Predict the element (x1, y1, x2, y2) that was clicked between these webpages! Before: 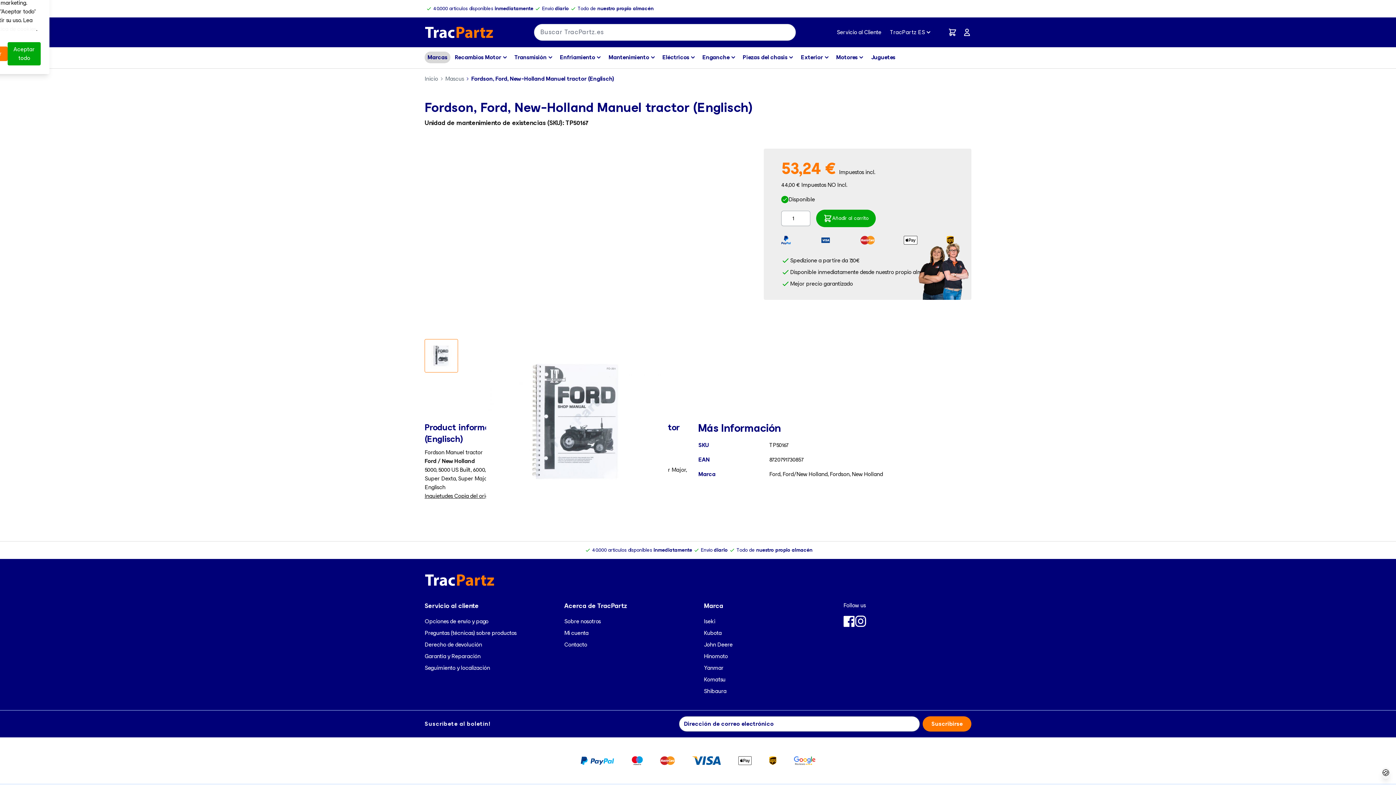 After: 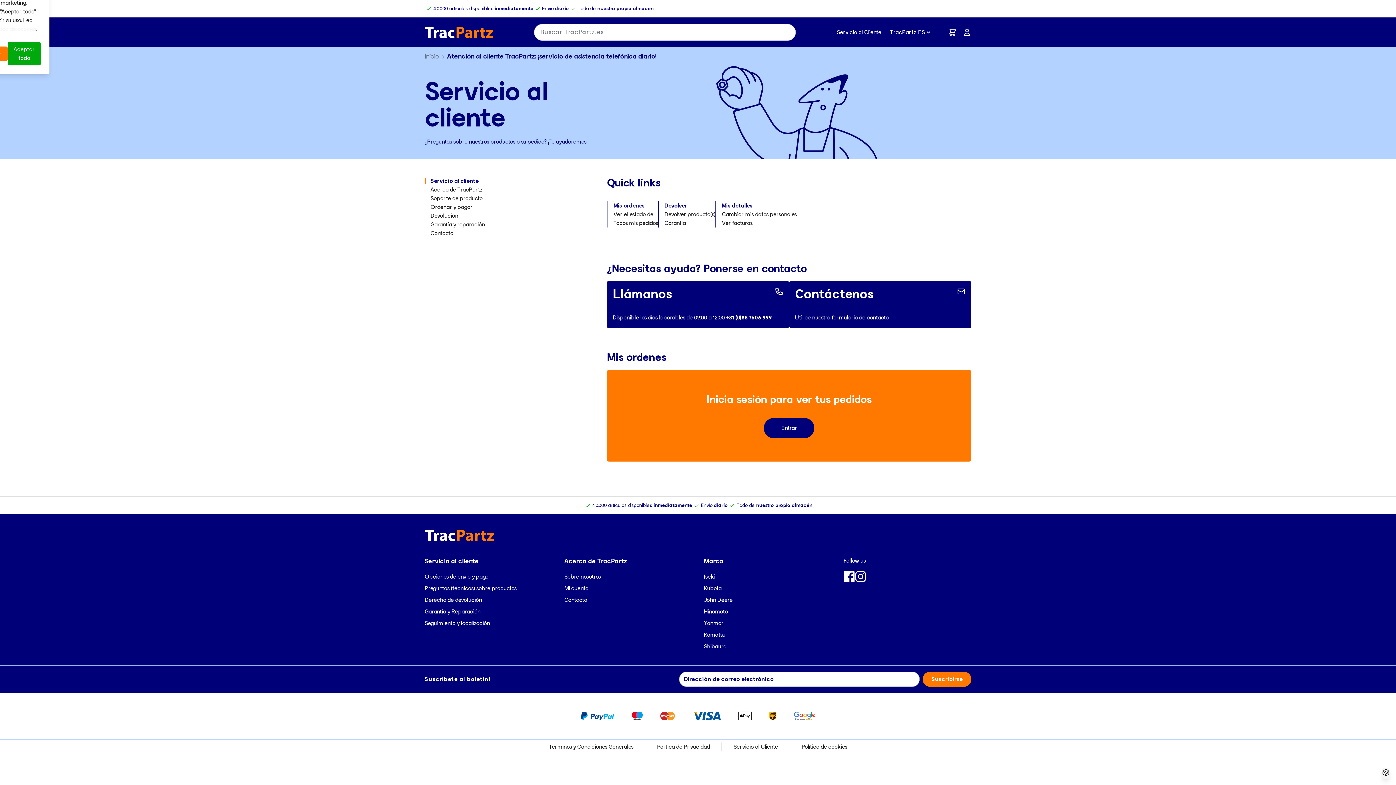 Action: bbox: (836, 28, 881, 36) label: Servicio al Cliente